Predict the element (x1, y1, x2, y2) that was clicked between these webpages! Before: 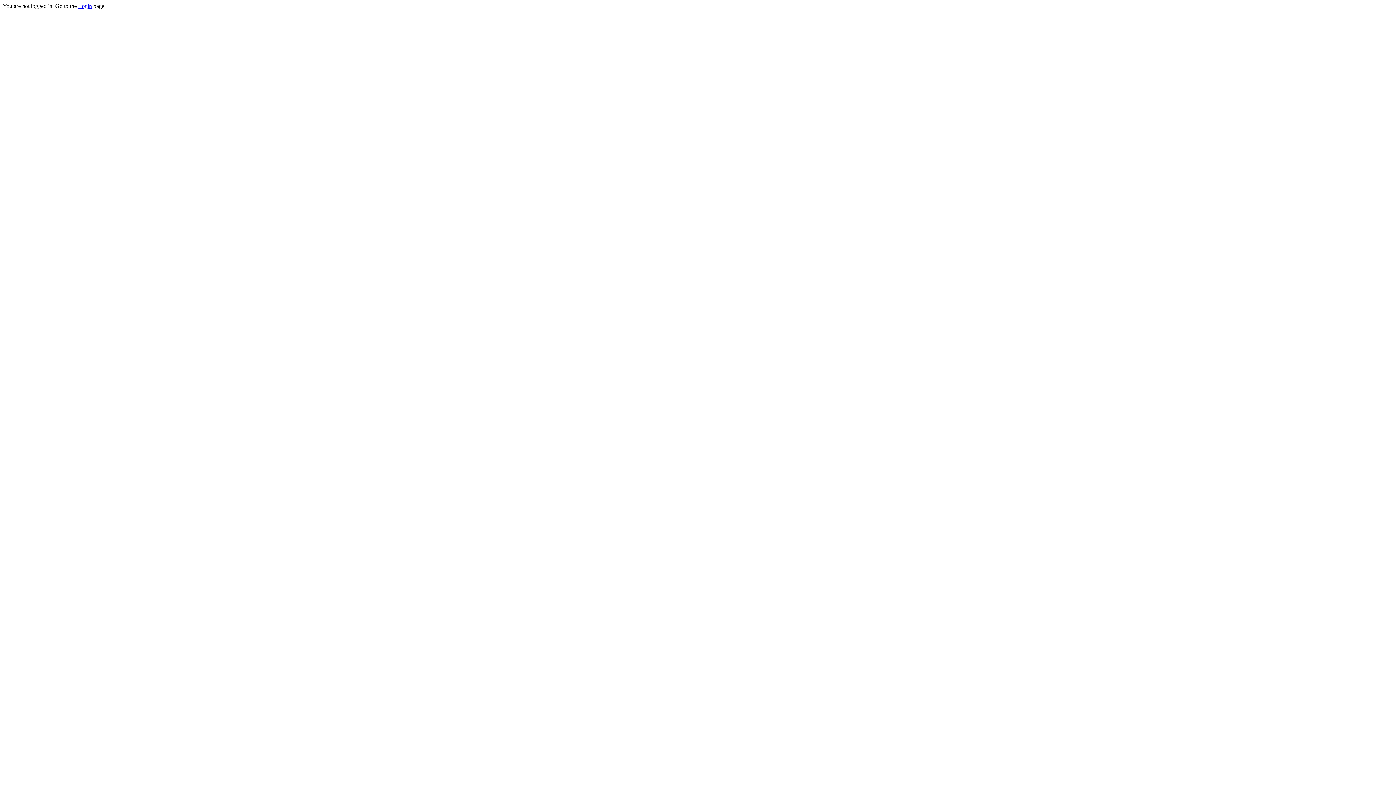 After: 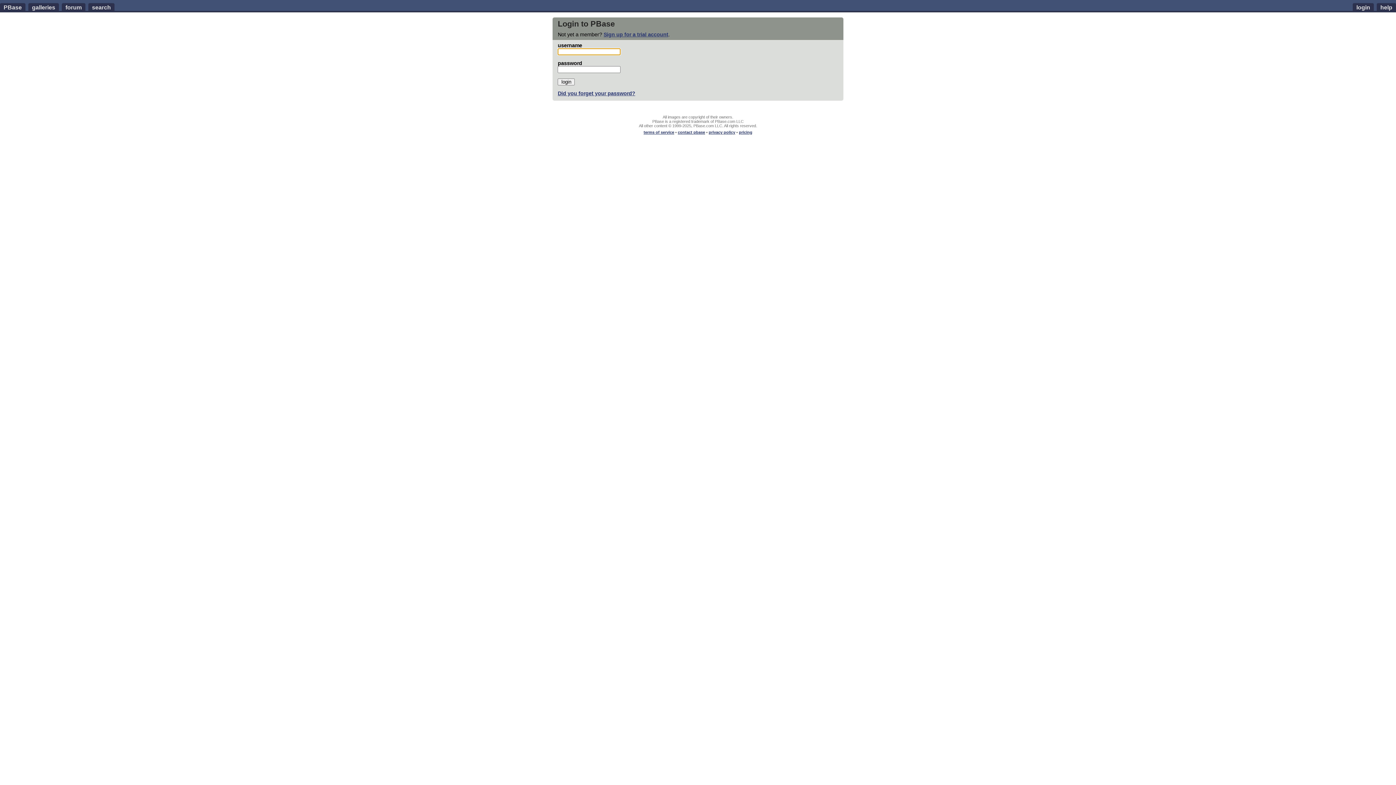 Action: label: Login bbox: (78, 2, 92, 9)